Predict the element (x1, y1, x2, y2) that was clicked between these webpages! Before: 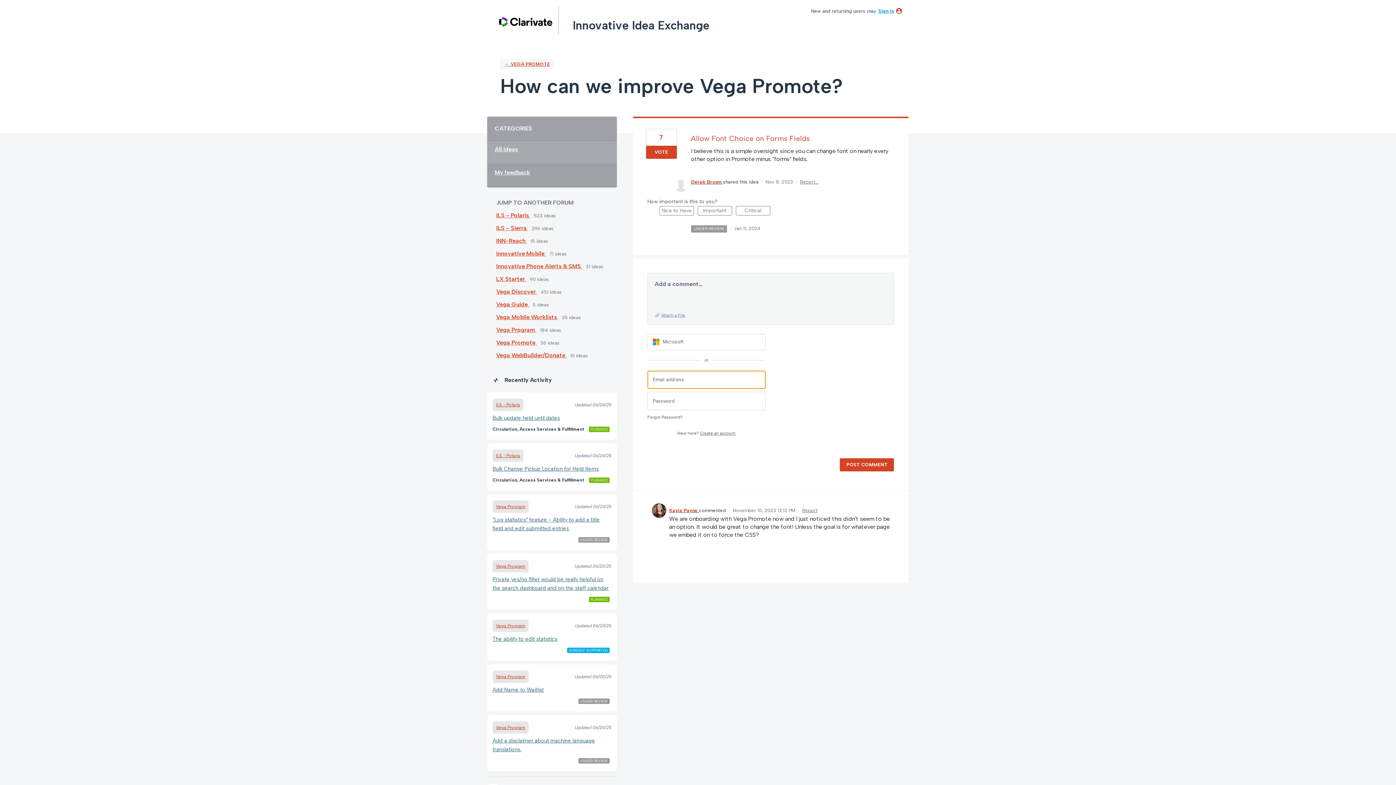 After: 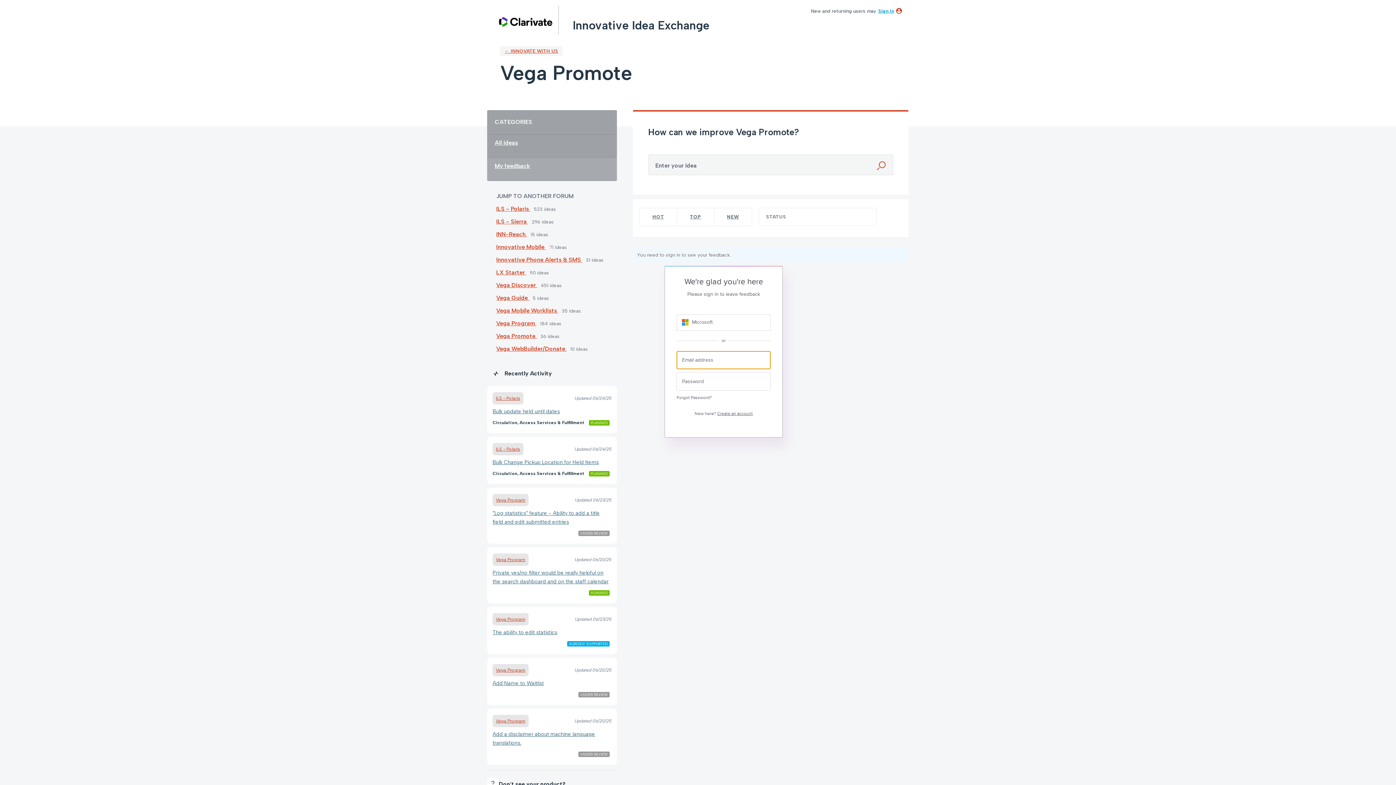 Action: label: My feedback bbox: (487, 164, 616, 187)